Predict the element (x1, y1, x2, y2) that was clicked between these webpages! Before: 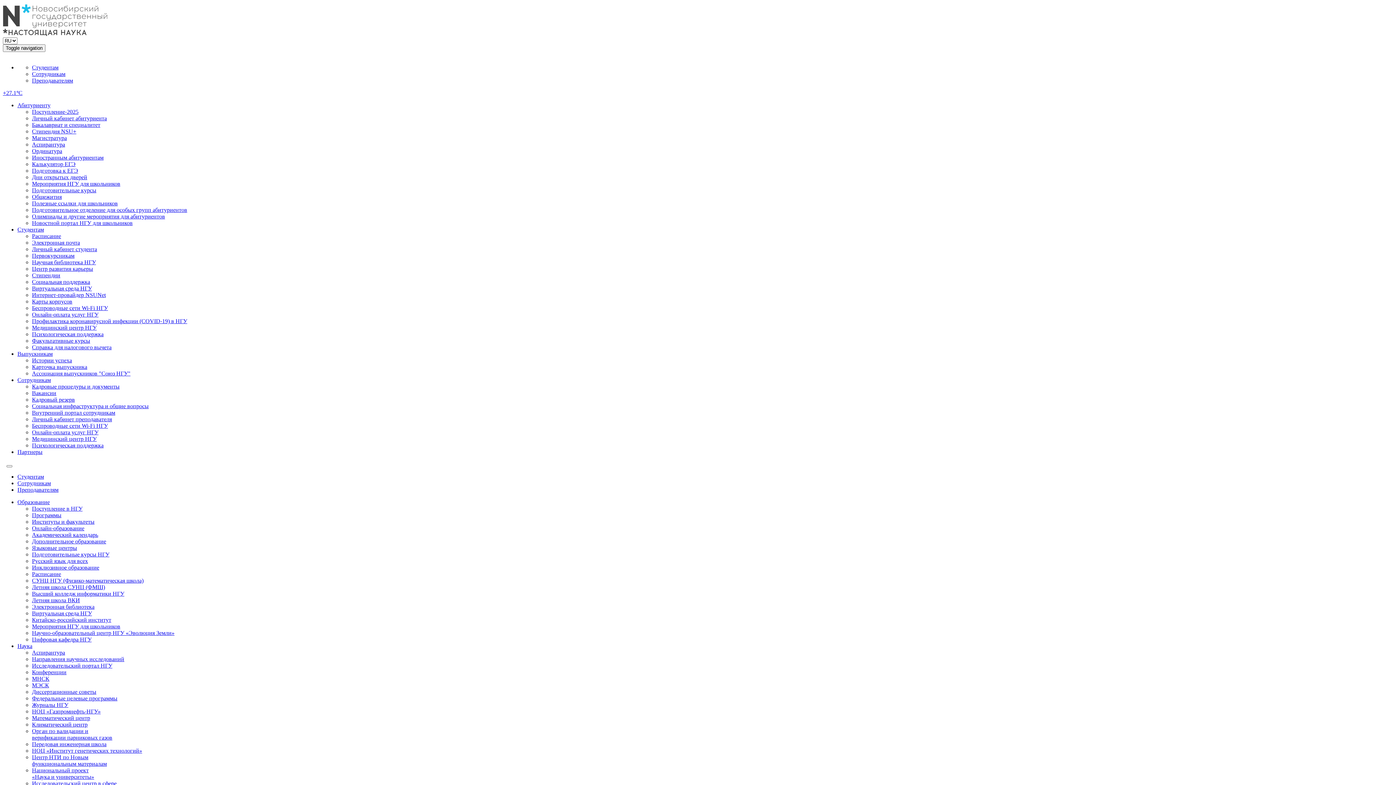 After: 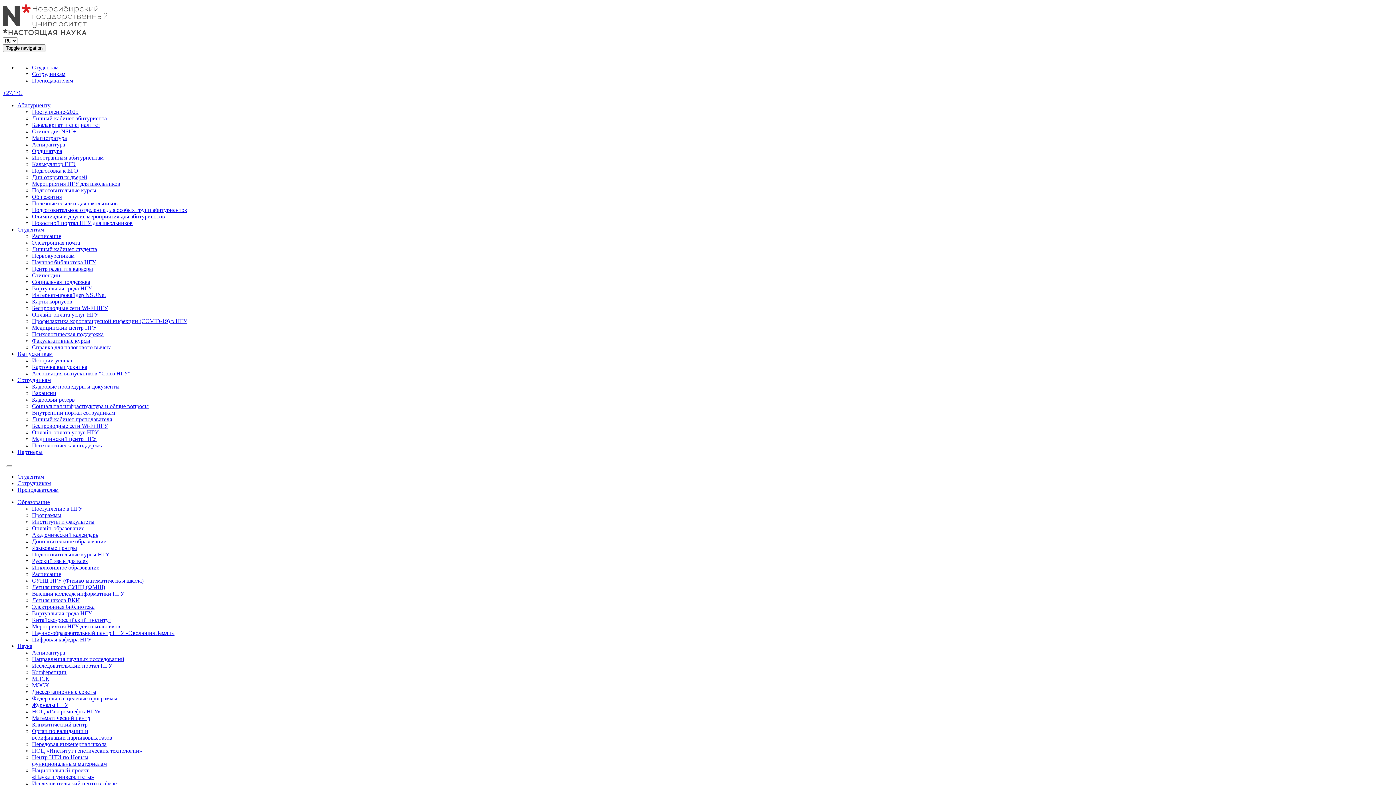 Action: label: Карточка выпускника bbox: (32, 363, 87, 370)